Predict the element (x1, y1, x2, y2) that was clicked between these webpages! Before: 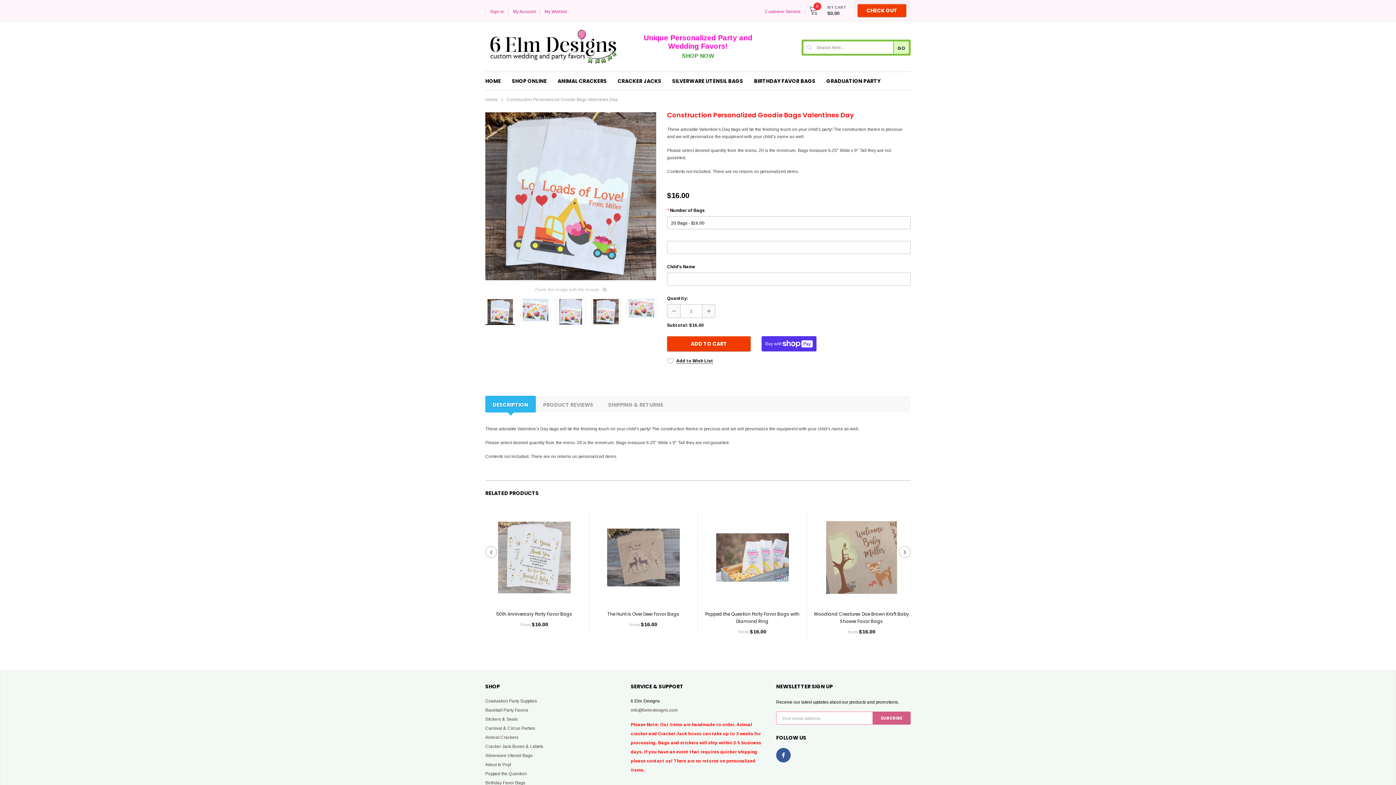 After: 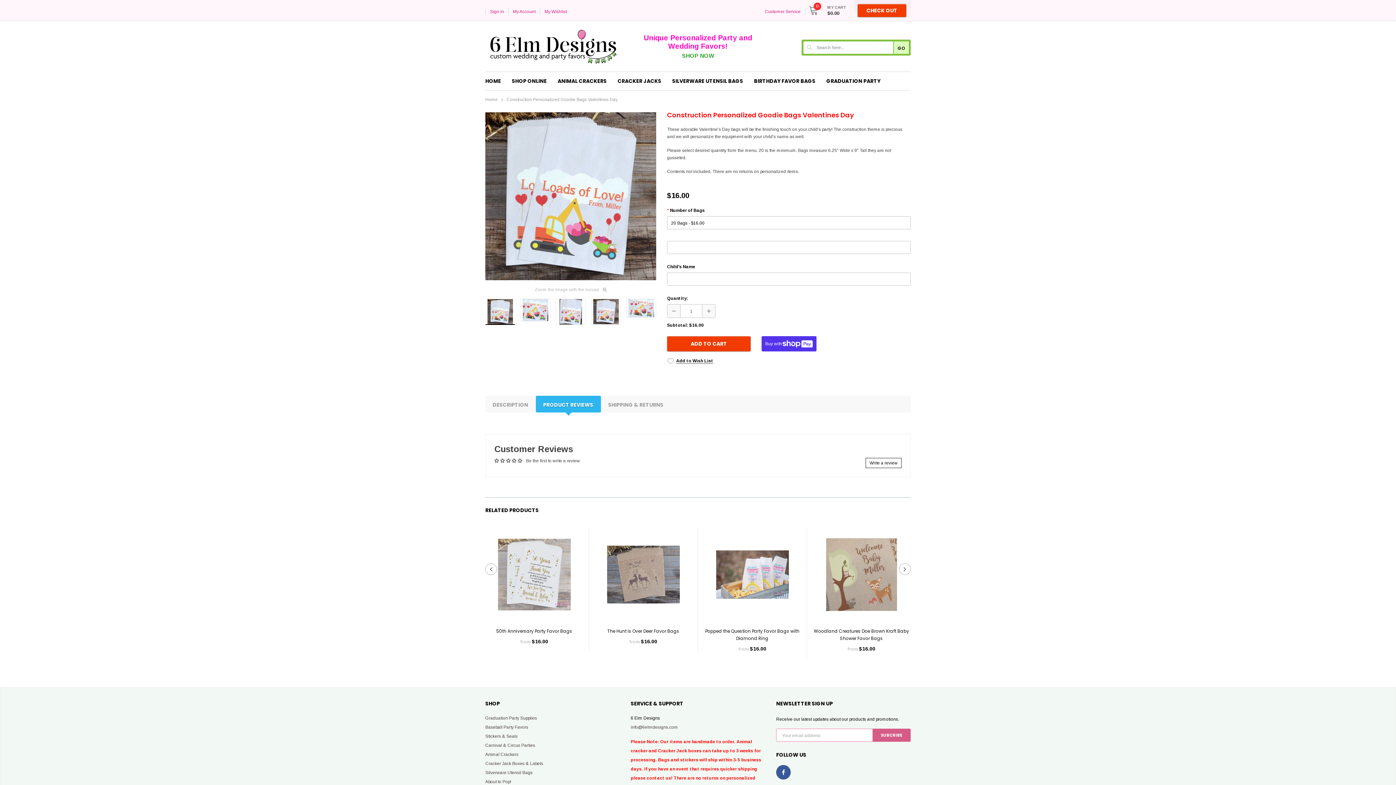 Action: label: PRODUCT REVIEWS bbox: (536, 396, 601, 412)